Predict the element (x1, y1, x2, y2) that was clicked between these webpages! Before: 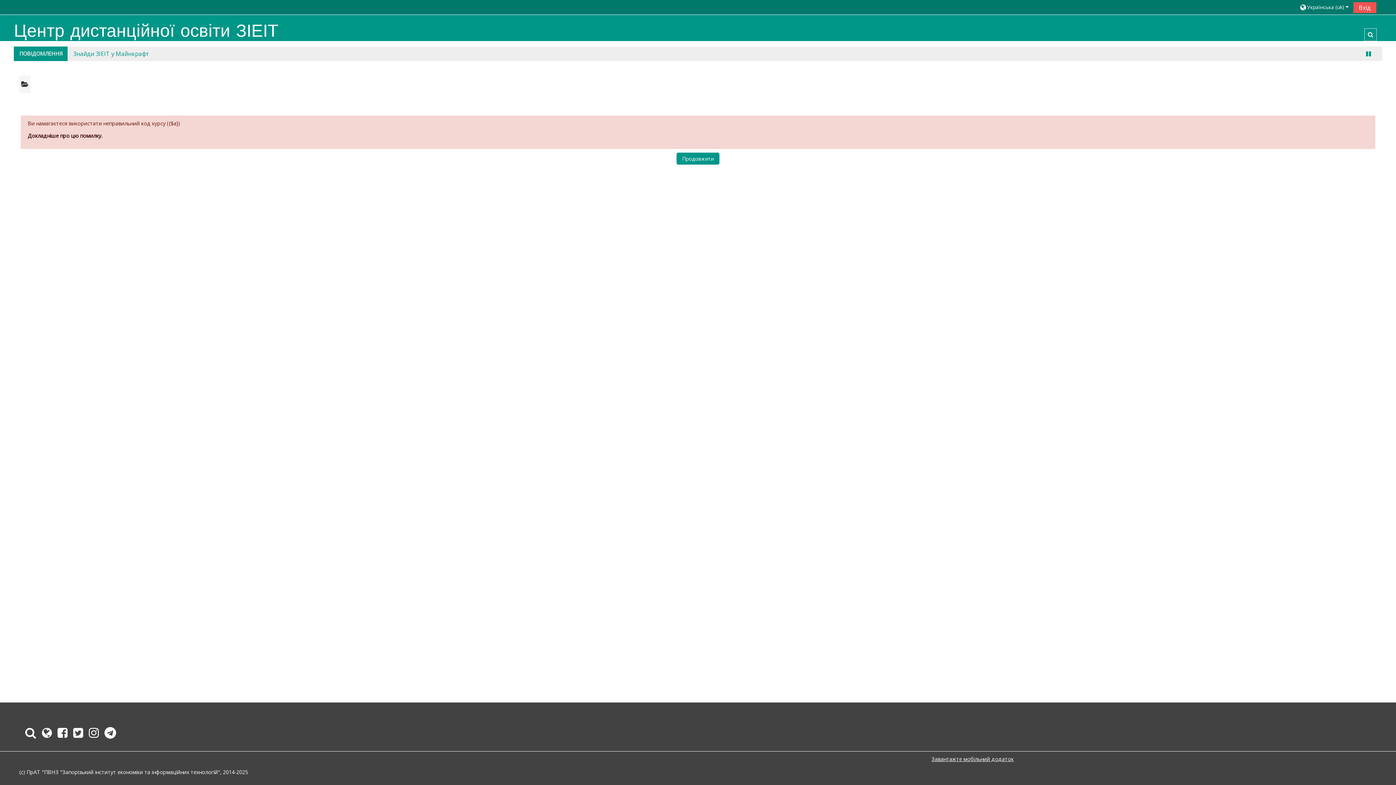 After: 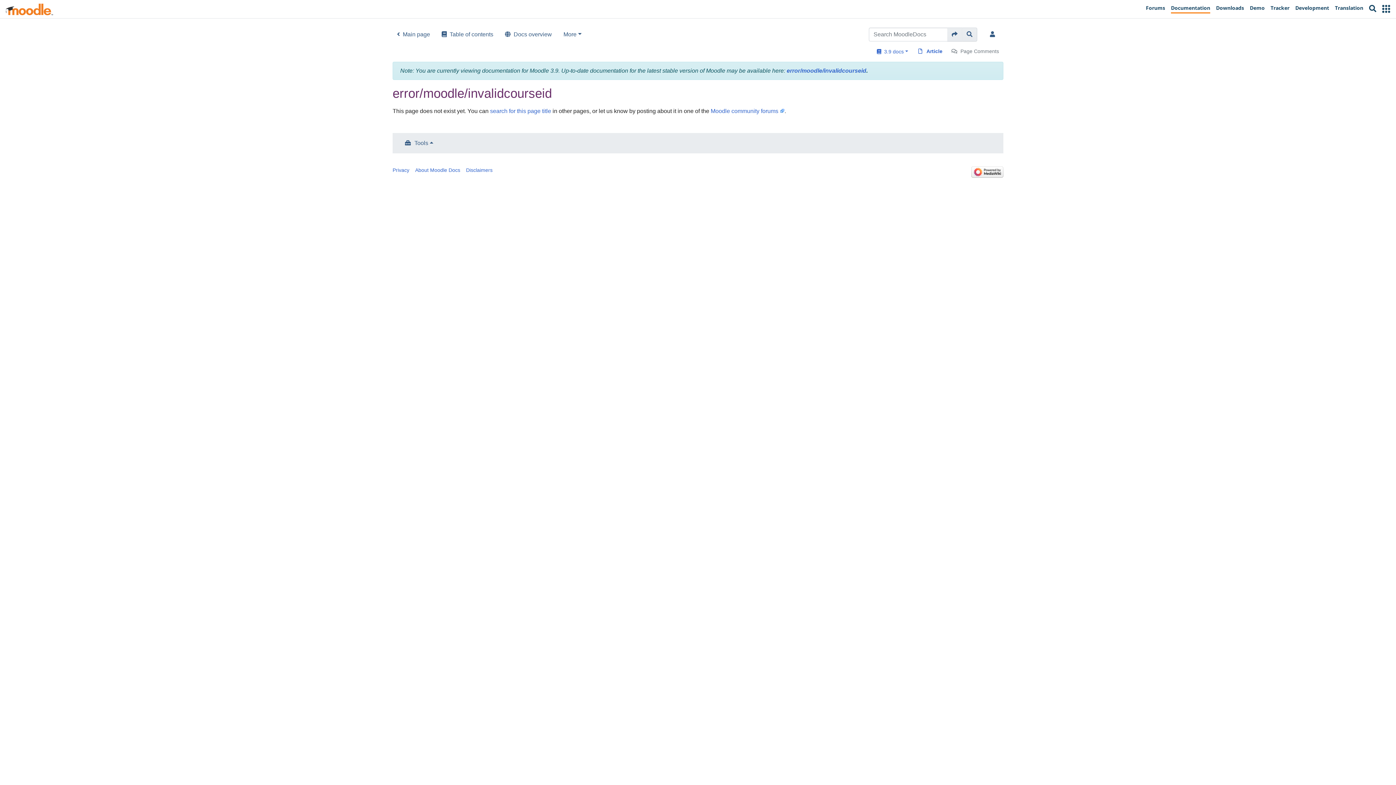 Action: label: Докладніше про цю помилку. bbox: (27, 132, 102, 139)